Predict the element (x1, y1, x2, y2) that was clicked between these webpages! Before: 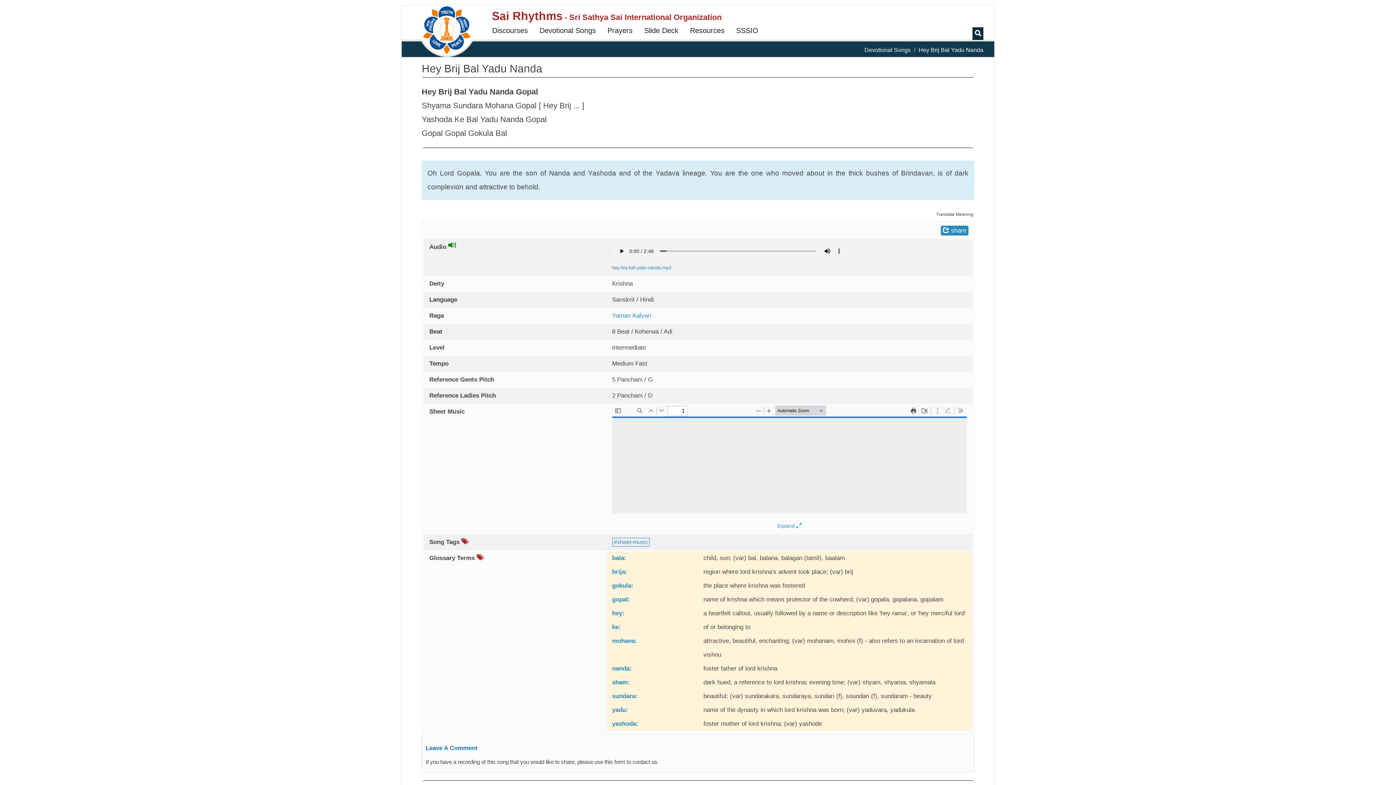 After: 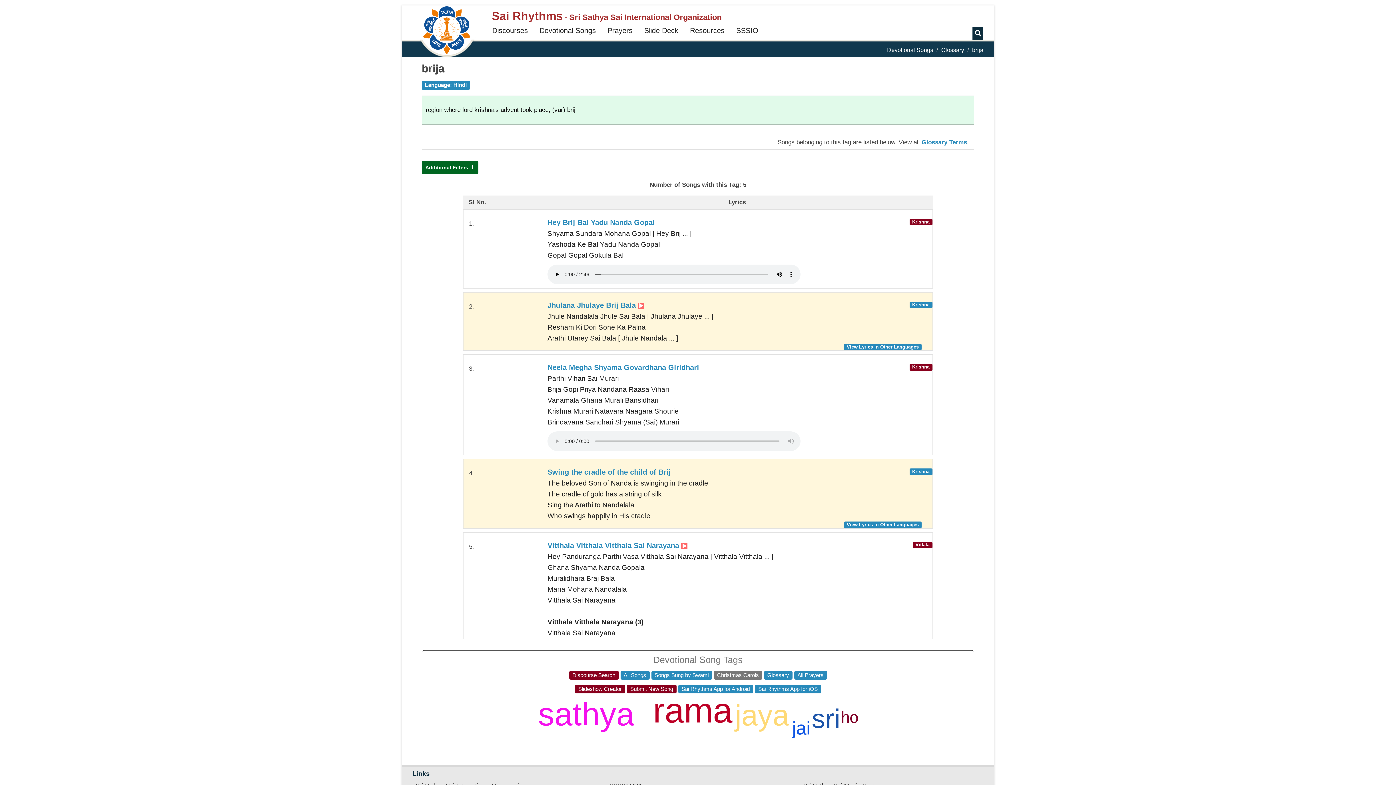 Action: bbox: (612, 568, 627, 575) label: brija: